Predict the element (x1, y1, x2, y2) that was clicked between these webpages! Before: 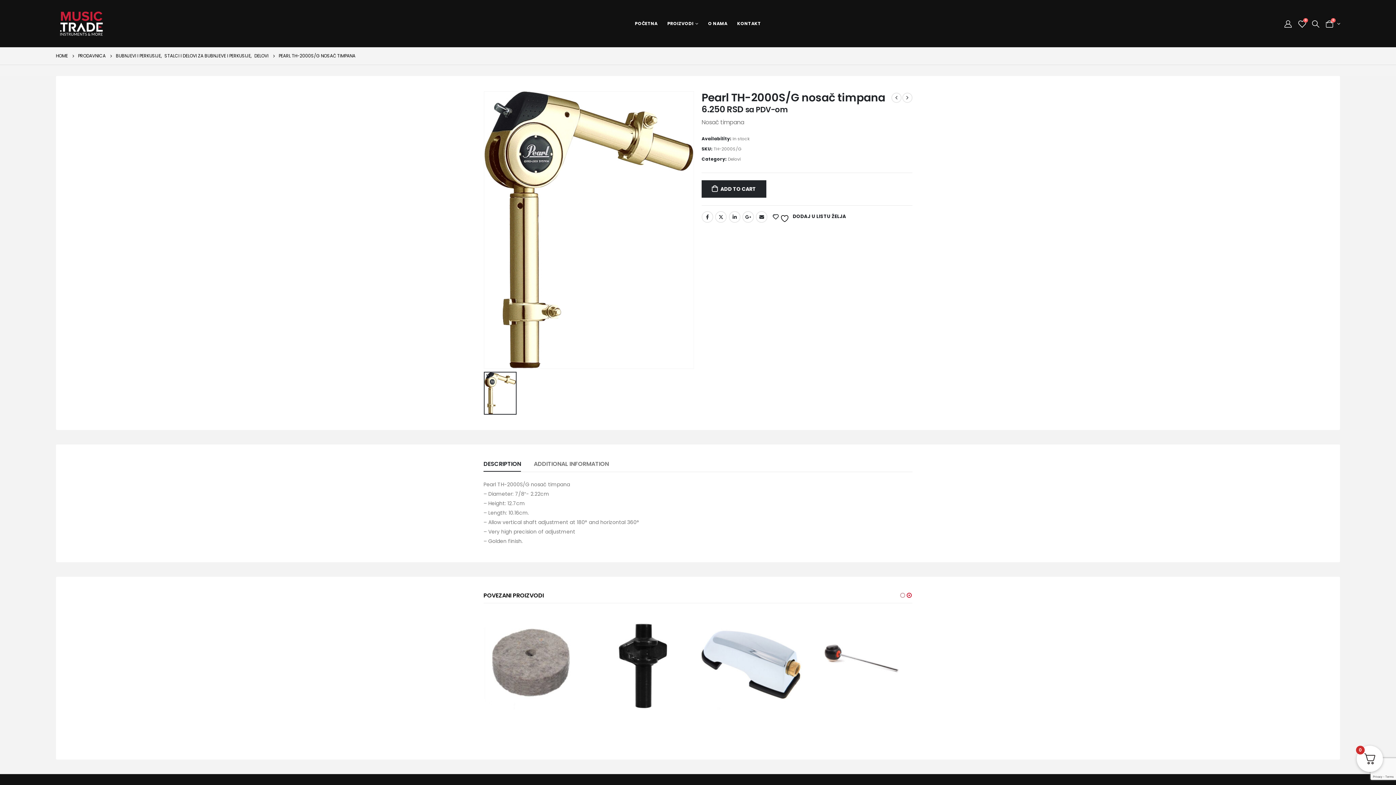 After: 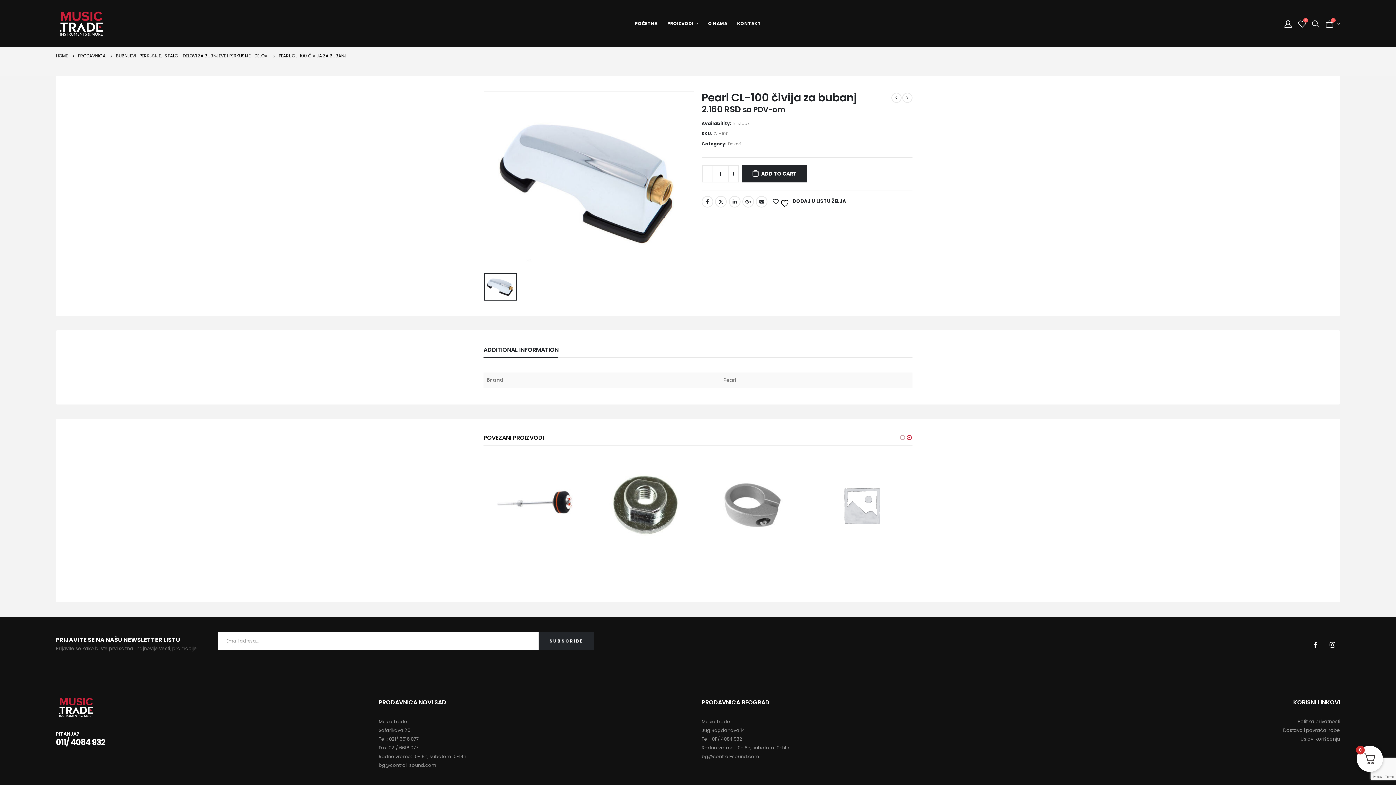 Action: label: Pearl CL-100 čivija za bubanj bbox: (810, 726, 912, 732)